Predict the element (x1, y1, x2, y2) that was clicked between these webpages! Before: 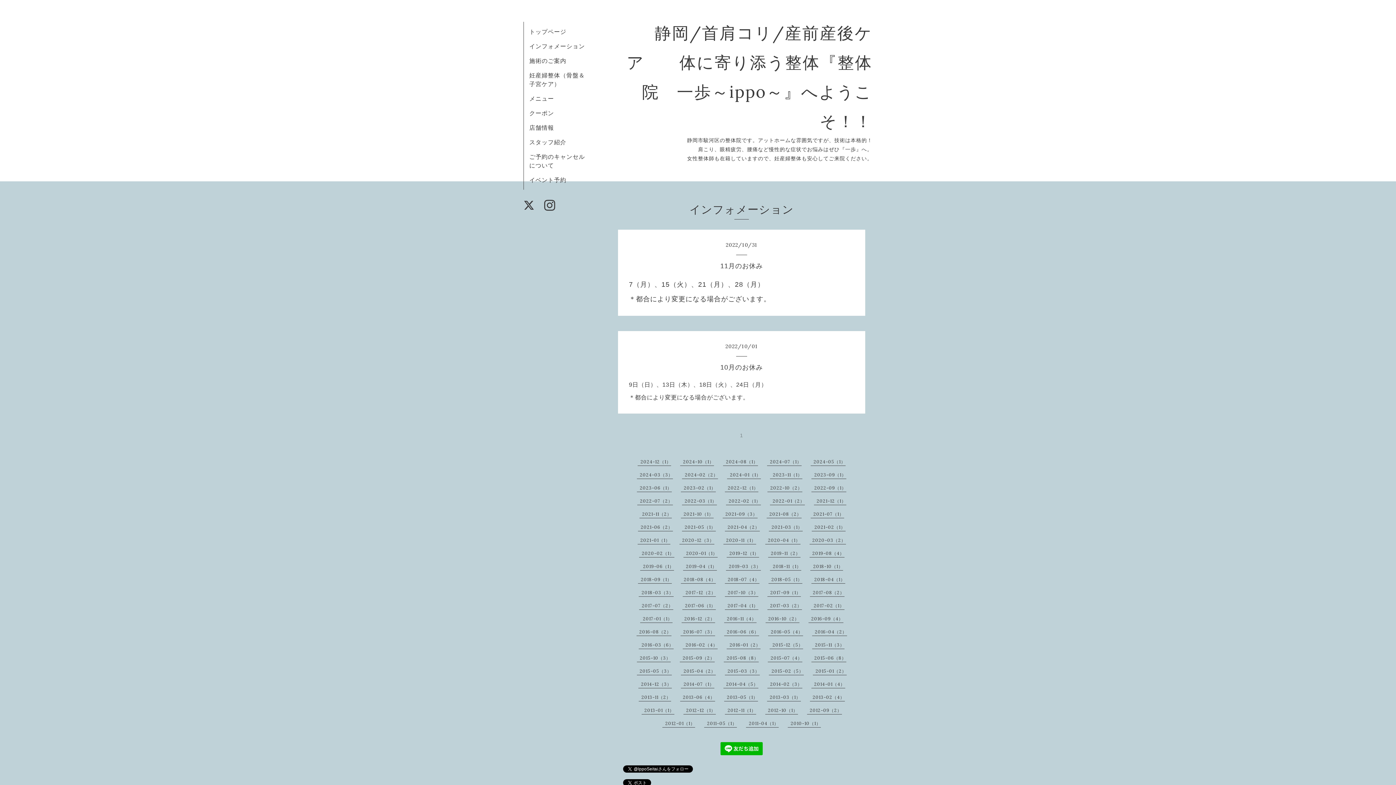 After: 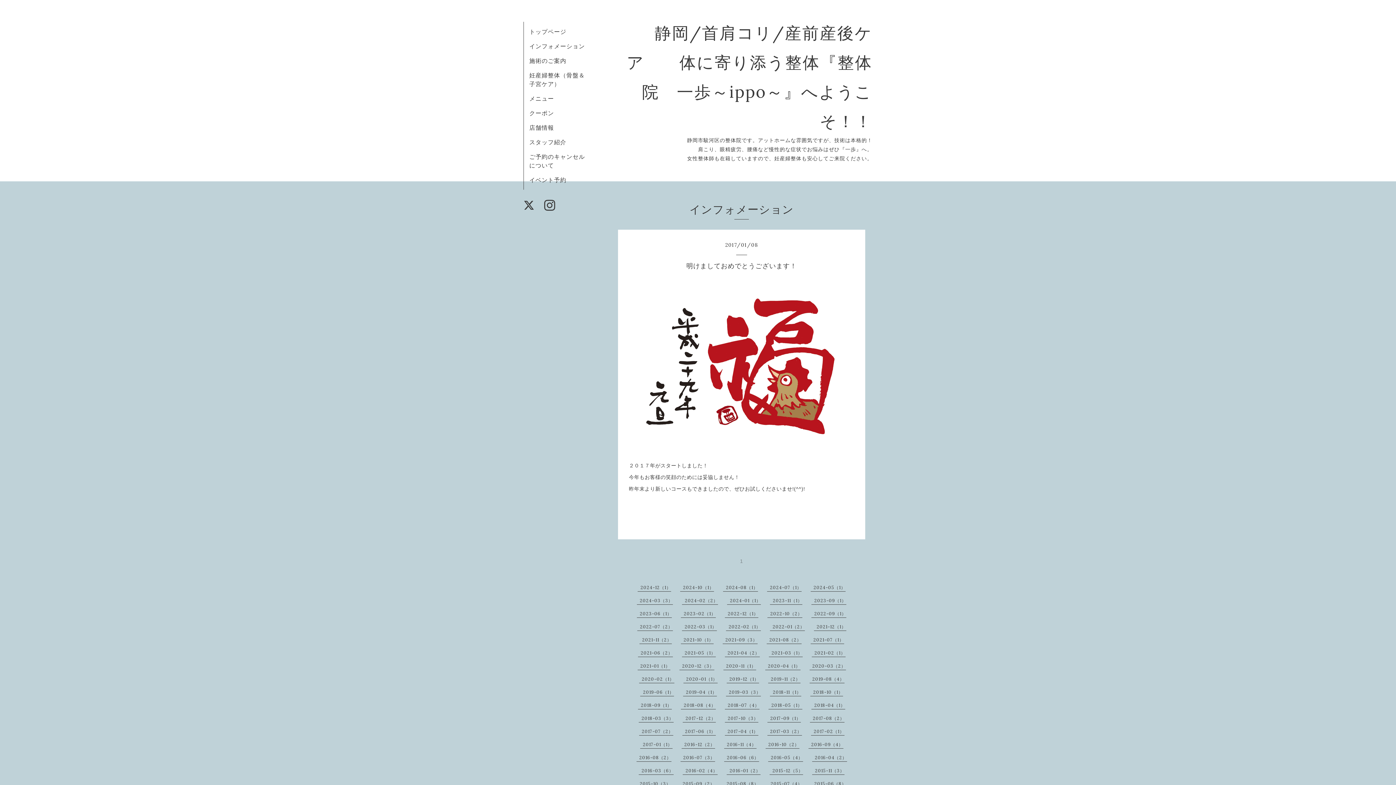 Action: label: 2017-01（1） bbox: (643, 616, 672, 621)